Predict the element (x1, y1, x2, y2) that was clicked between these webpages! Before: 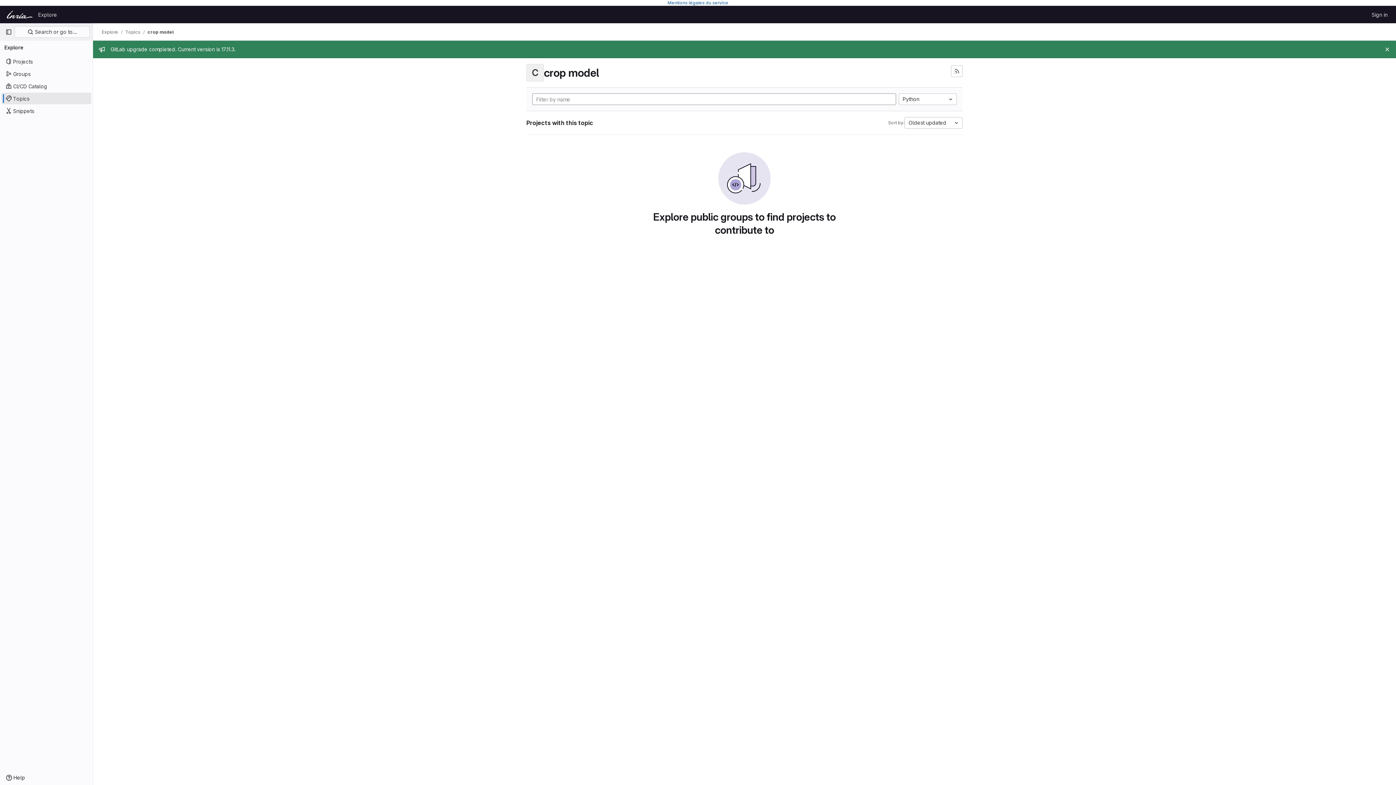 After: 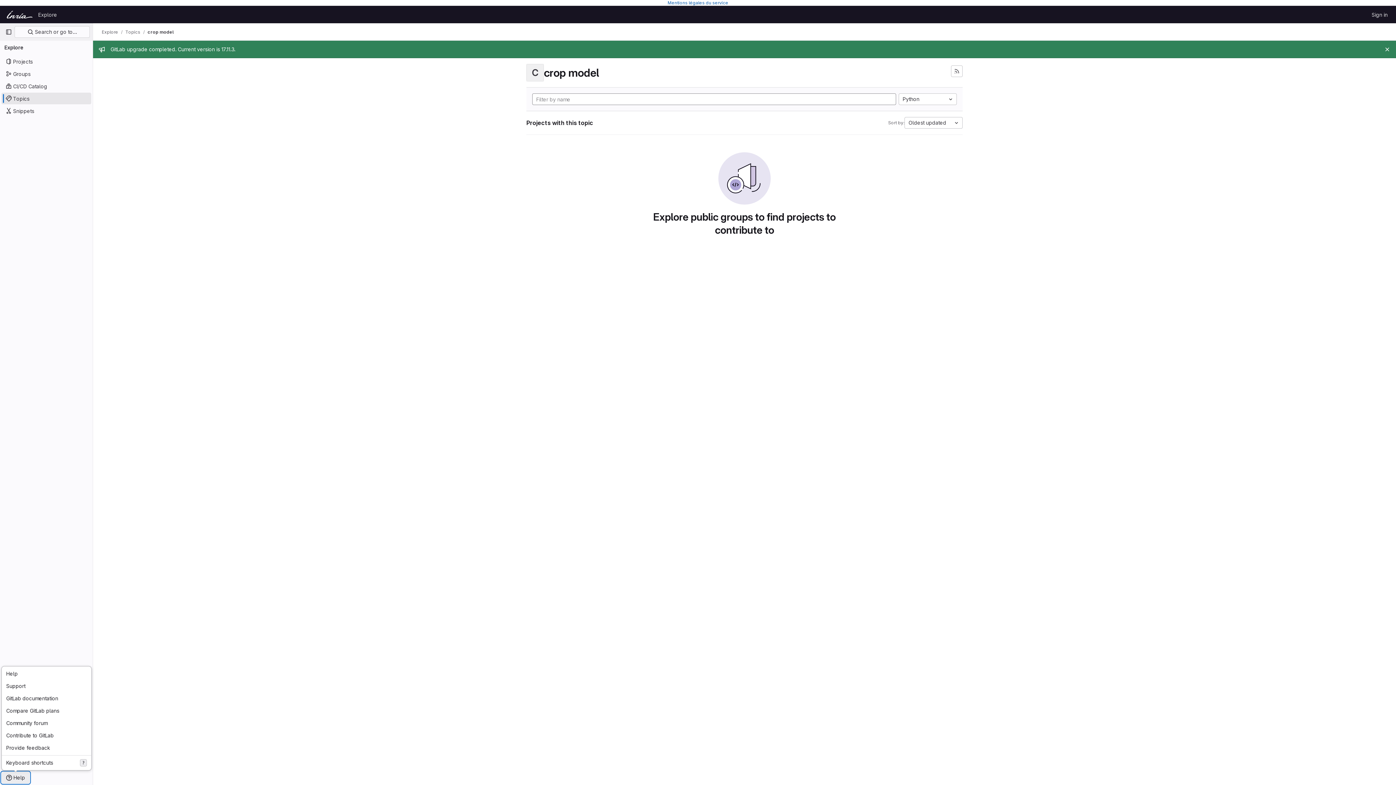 Action: bbox: (1, 772, 29, 784) label: Help